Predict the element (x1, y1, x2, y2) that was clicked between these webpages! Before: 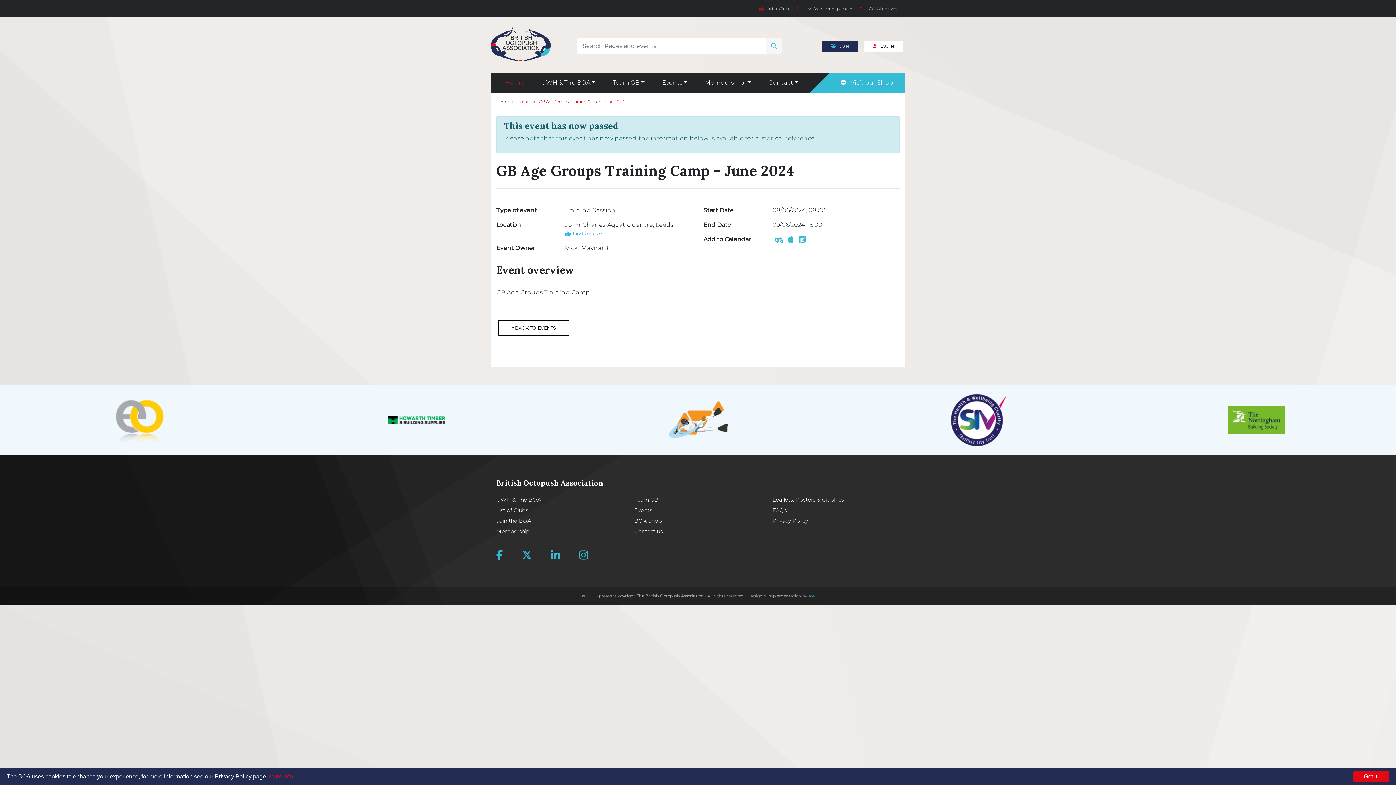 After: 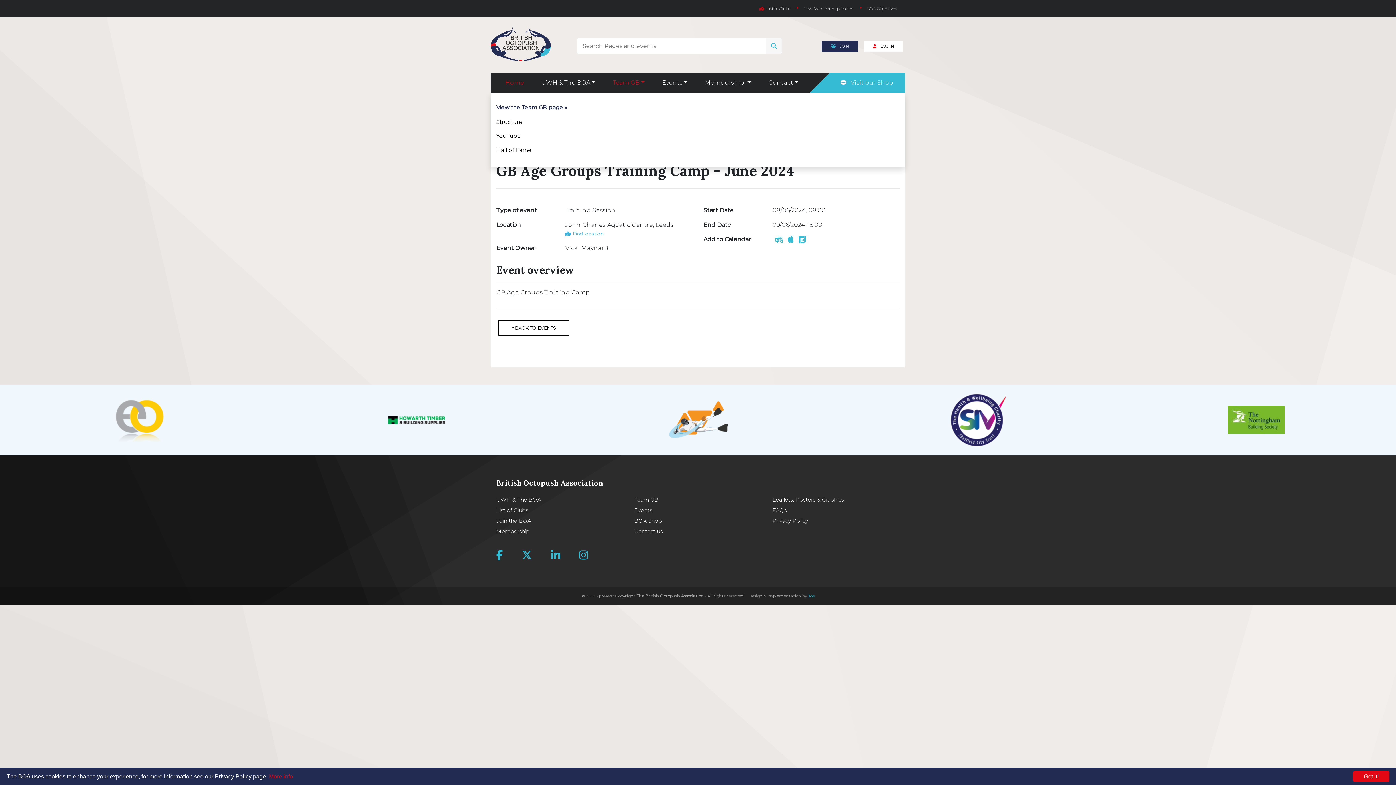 Action: bbox: (610, 75, 647, 90) label: Team GB